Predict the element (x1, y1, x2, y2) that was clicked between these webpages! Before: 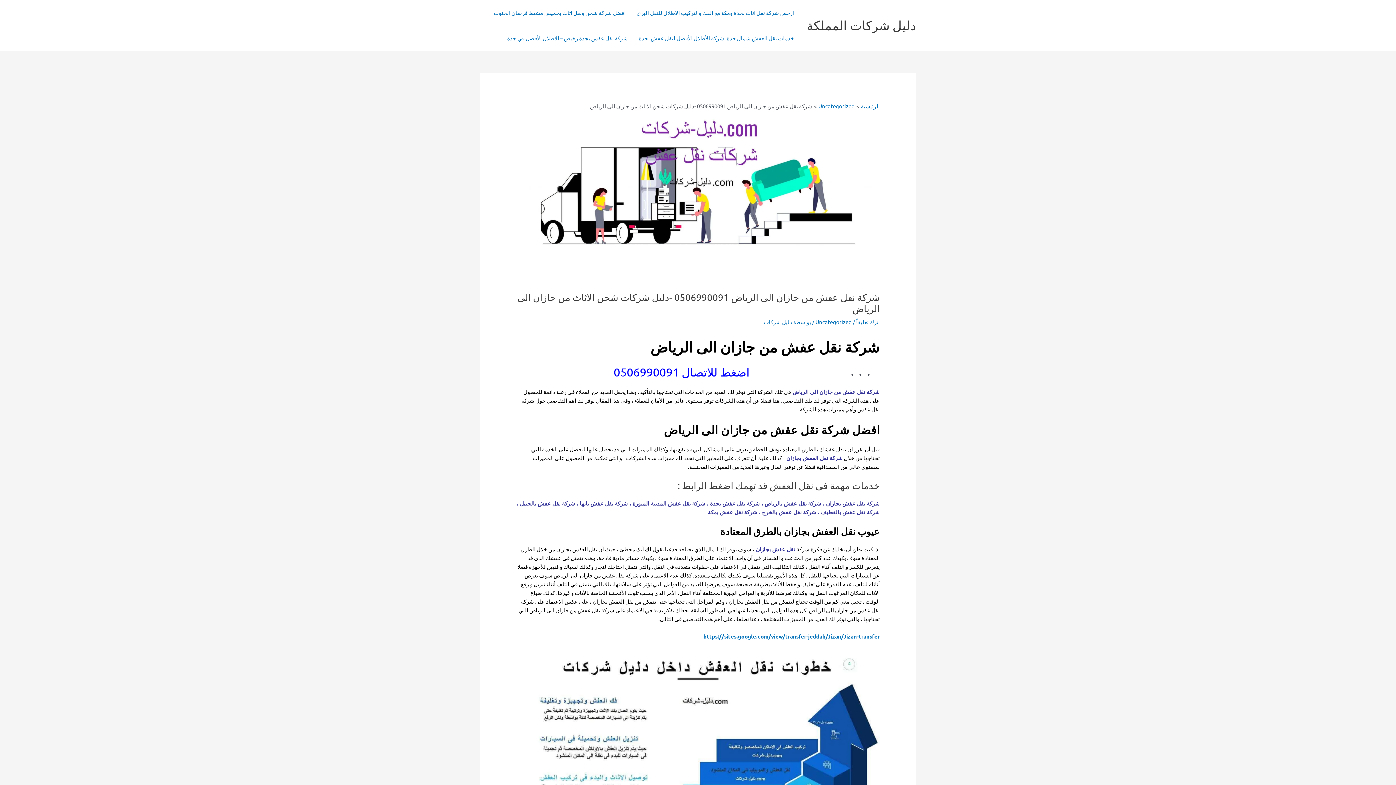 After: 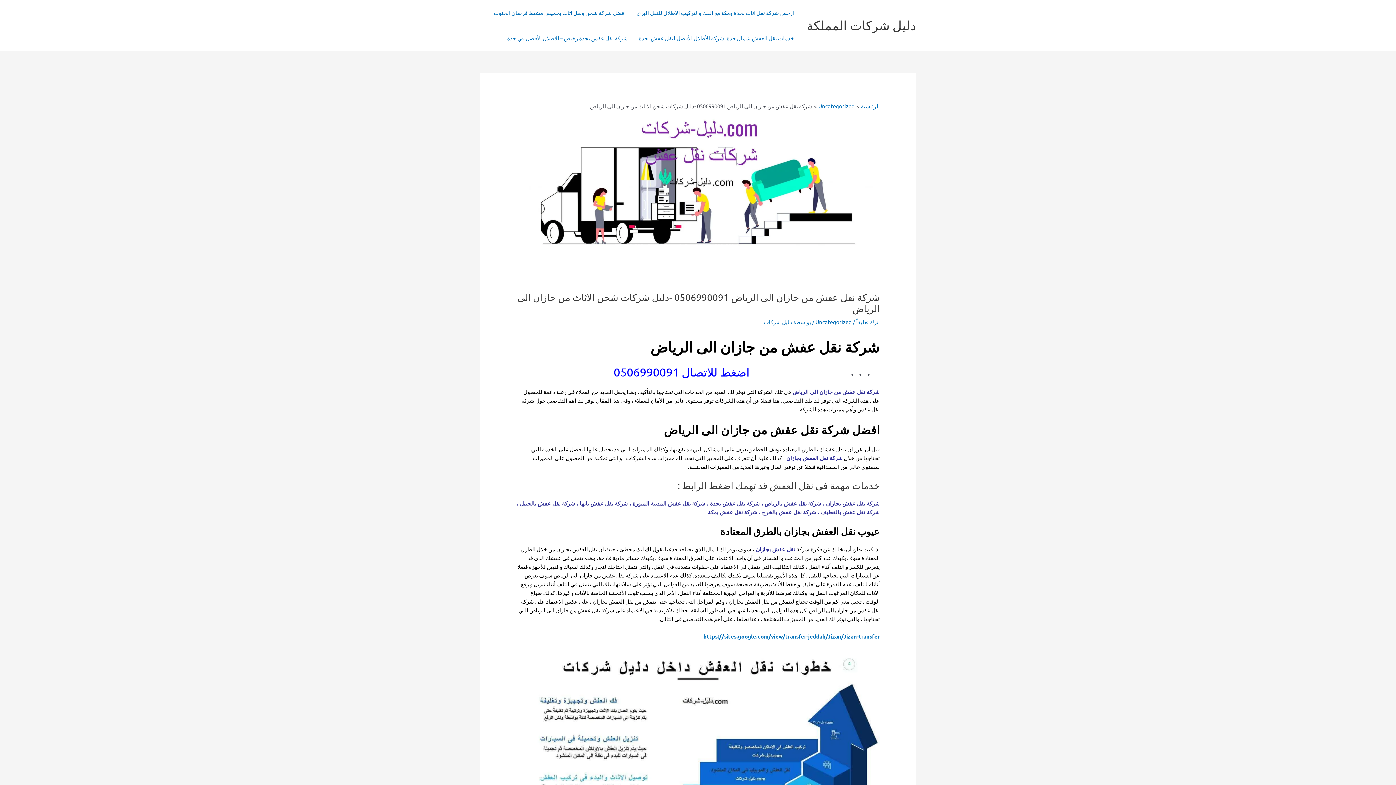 Action: bbox: (856, 318, 879, 325) label: اترك تعليقاً